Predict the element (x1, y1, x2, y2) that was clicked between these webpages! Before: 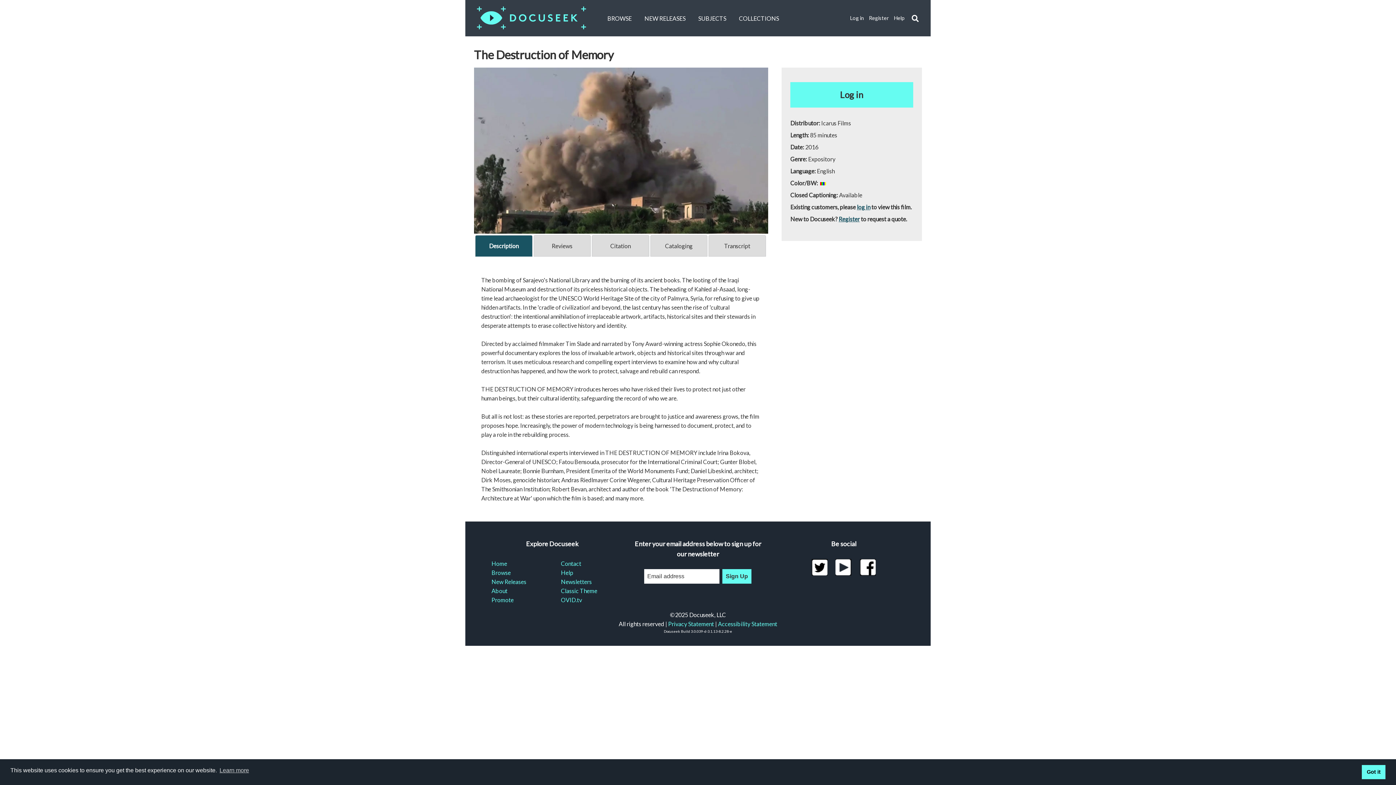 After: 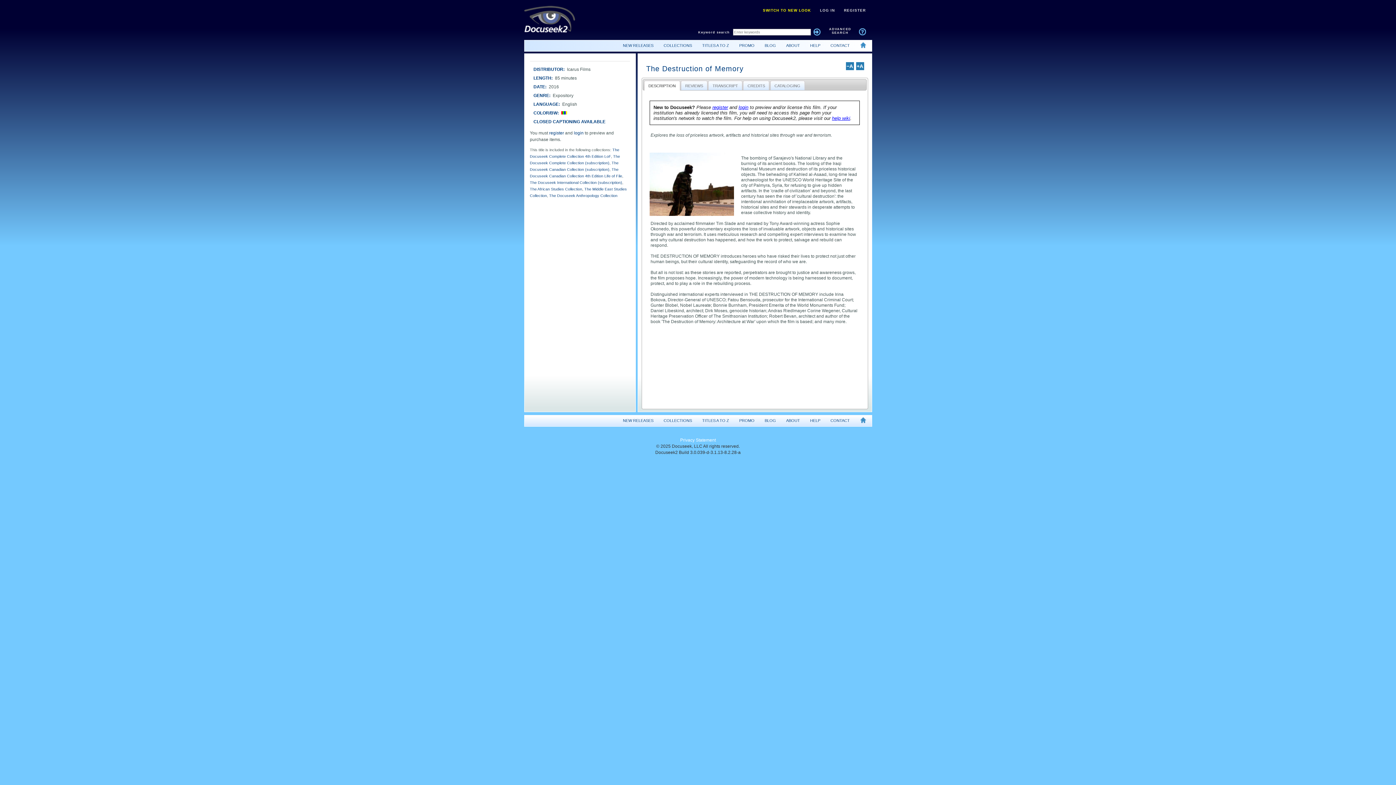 Action: label: Classic Theme bbox: (561, 586, 613, 595)